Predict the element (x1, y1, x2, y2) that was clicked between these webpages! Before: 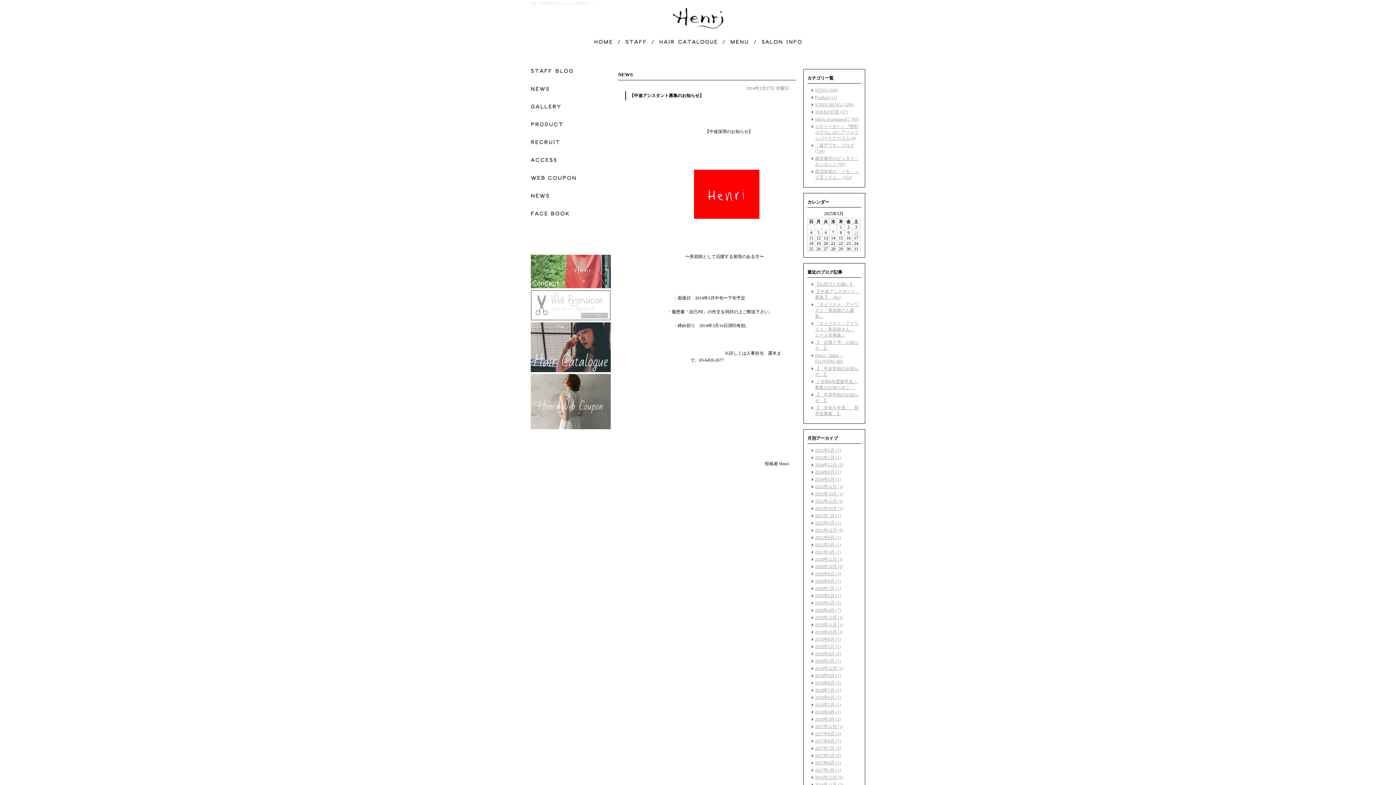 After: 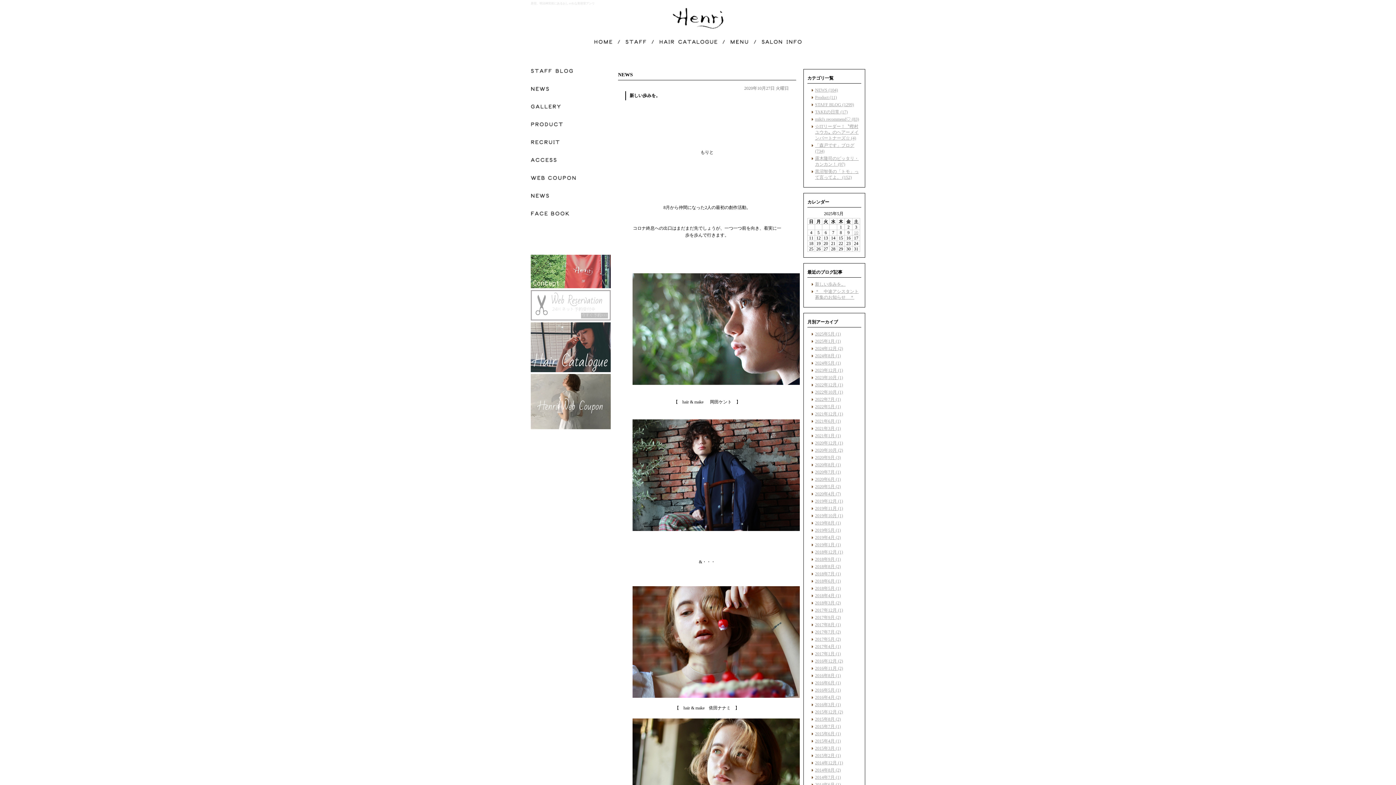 Action: label: 2020年10月 (2) bbox: (815, 564, 843, 569)